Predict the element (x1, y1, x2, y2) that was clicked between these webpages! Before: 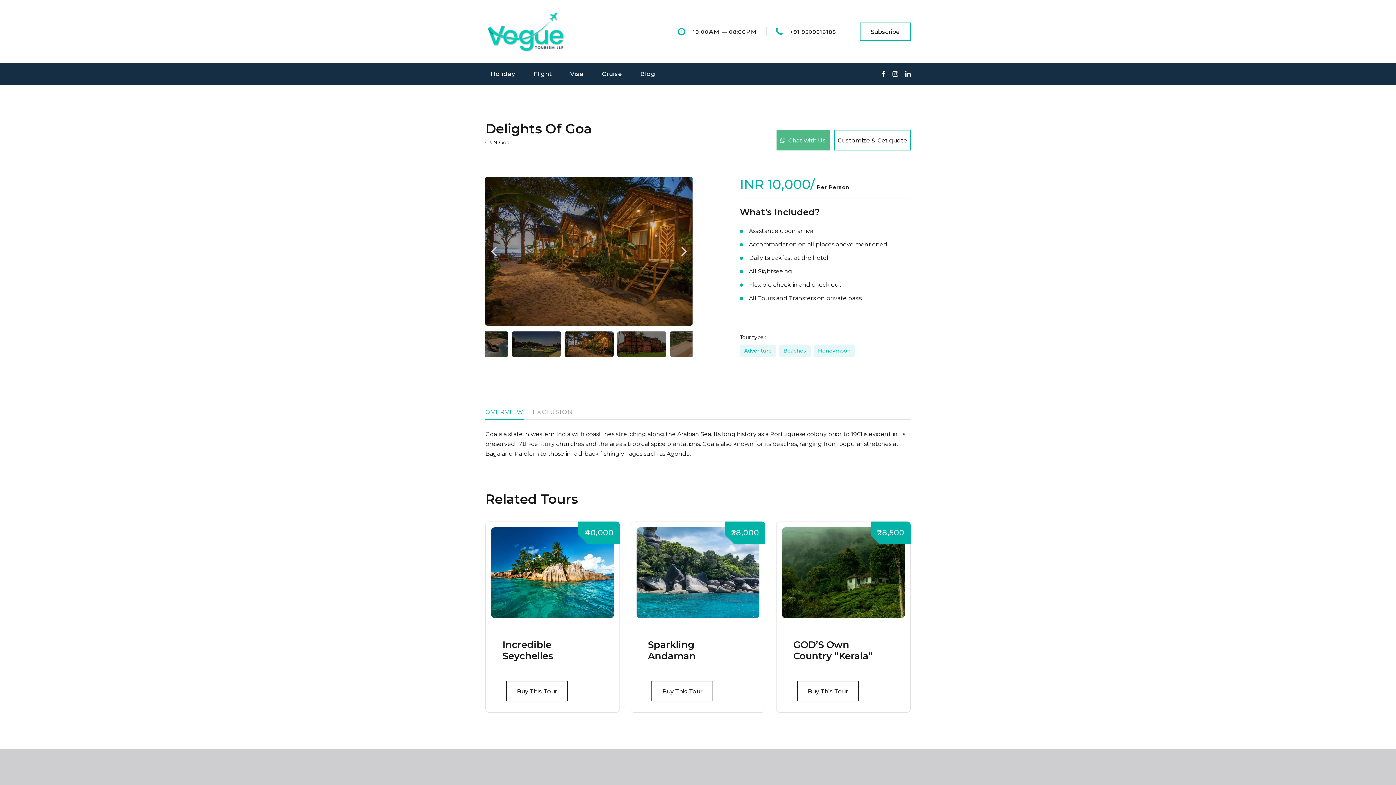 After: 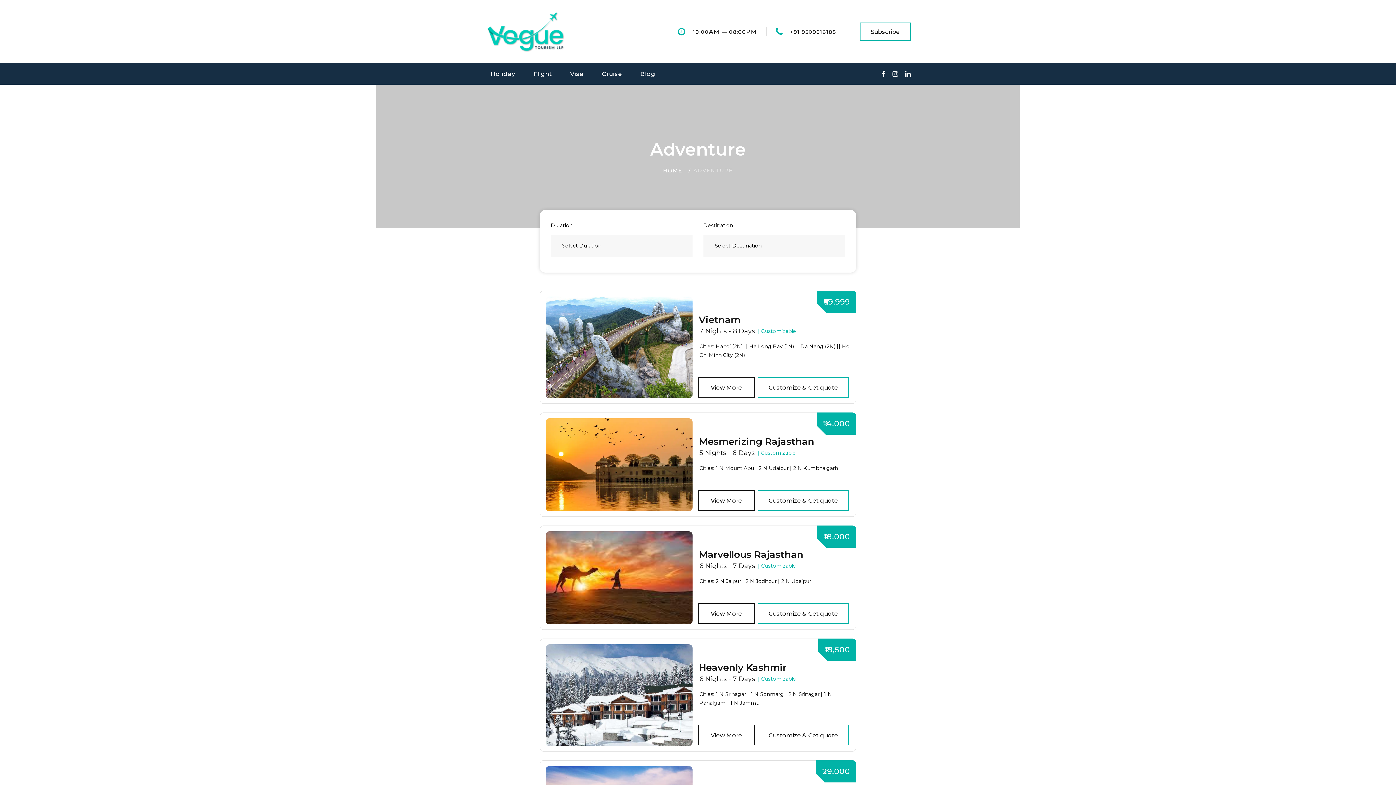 Action: bbox: (744, 347, 771, 354) label: Adventure